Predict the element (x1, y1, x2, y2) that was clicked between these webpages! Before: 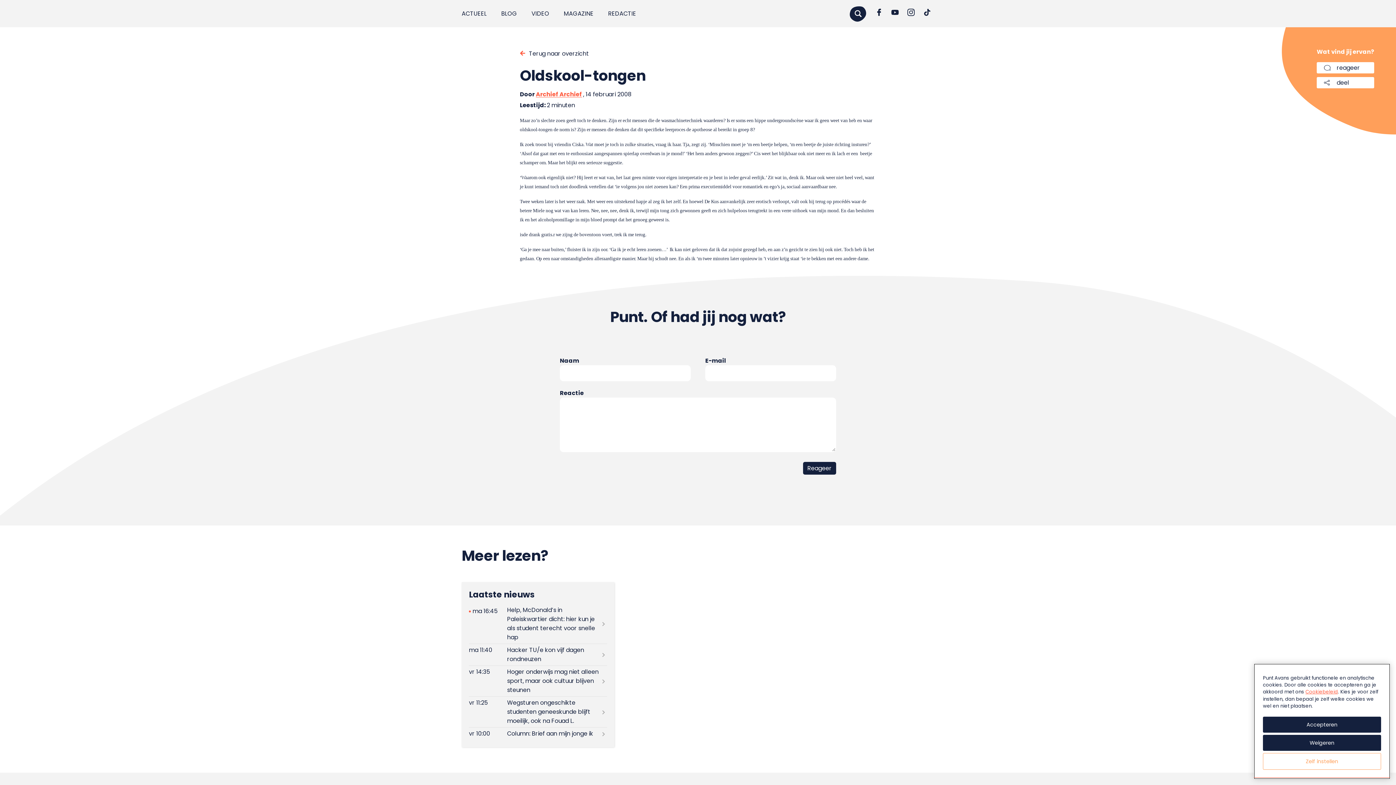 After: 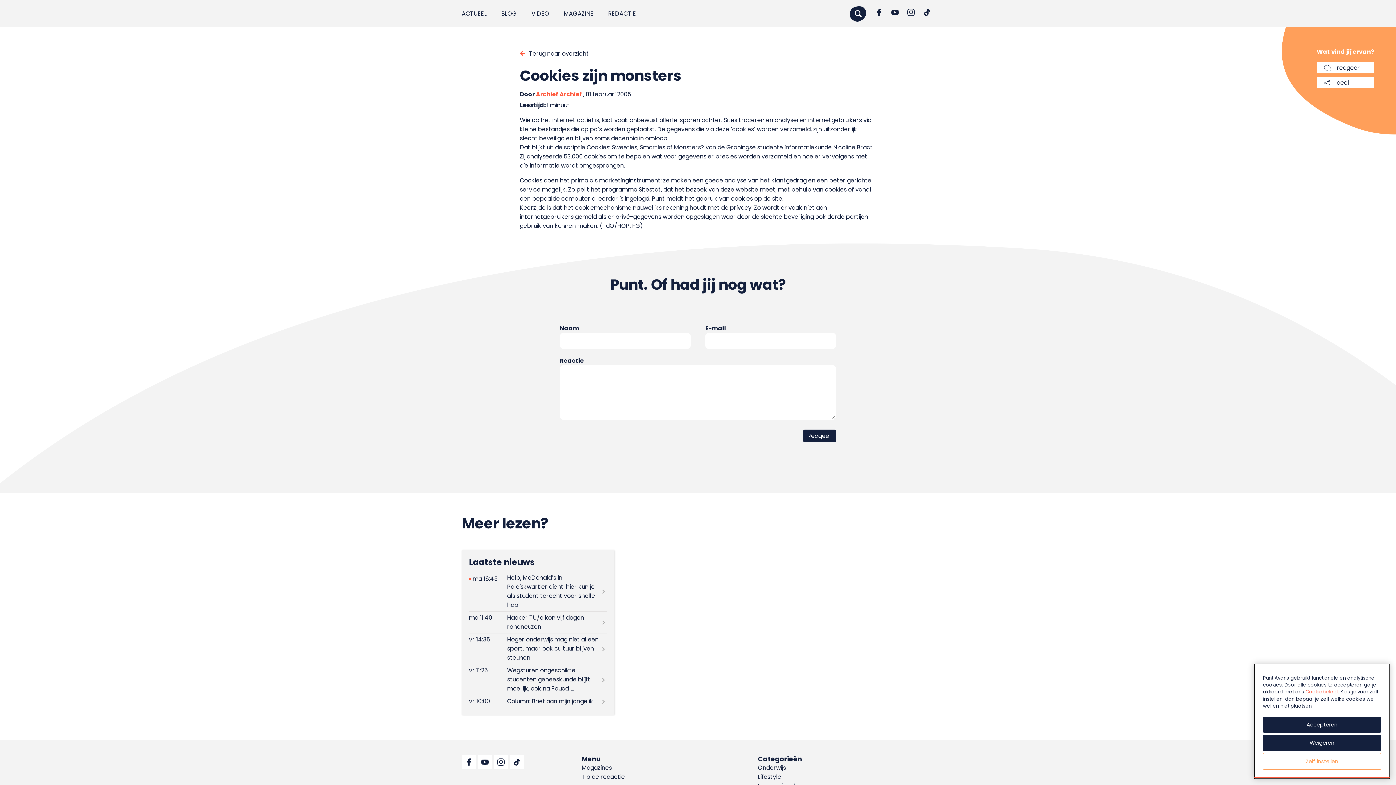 Action: bbox: (1305, 688, 1338, 696) label: Cookiebeleid